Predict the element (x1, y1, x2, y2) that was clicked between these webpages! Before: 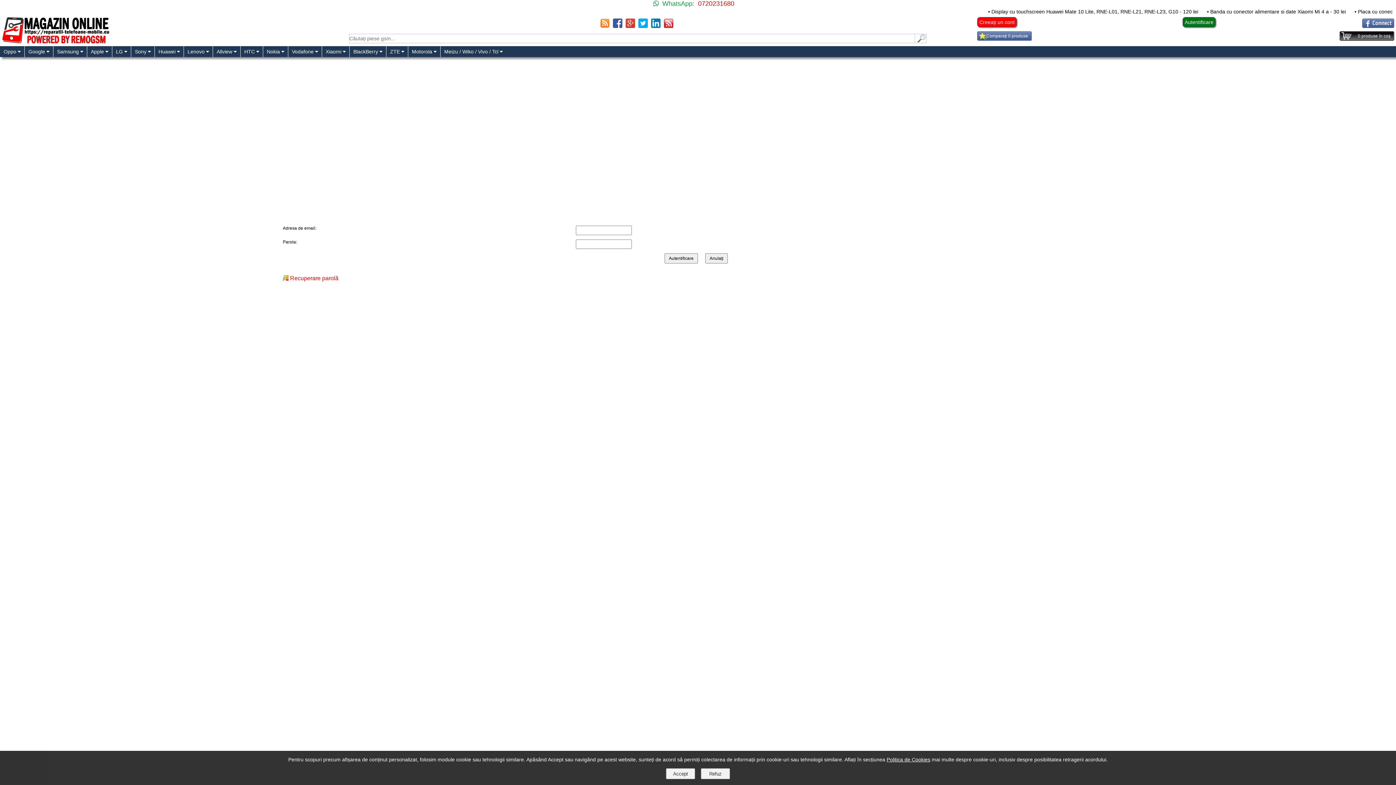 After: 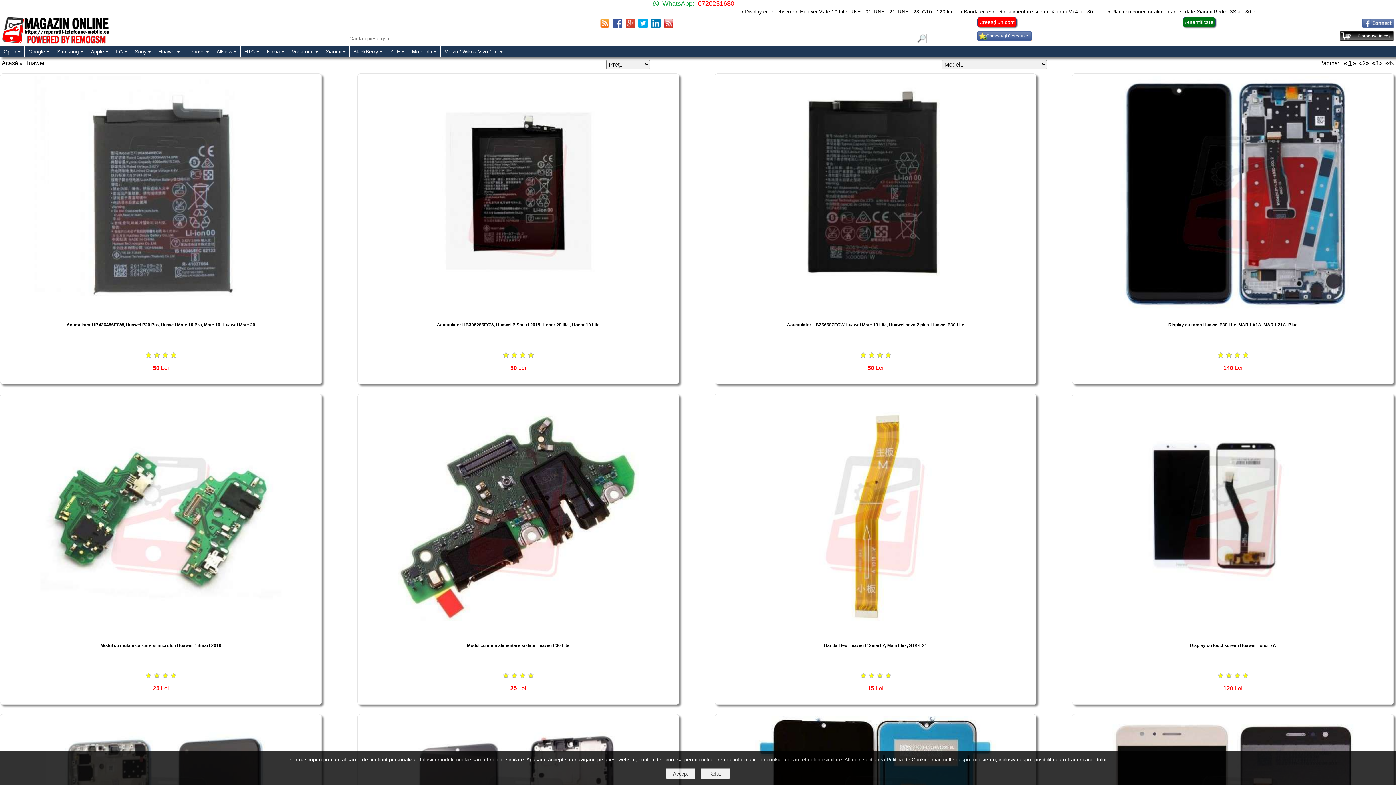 Action: bbox: (154, 46, 183, 57) label: Huawei